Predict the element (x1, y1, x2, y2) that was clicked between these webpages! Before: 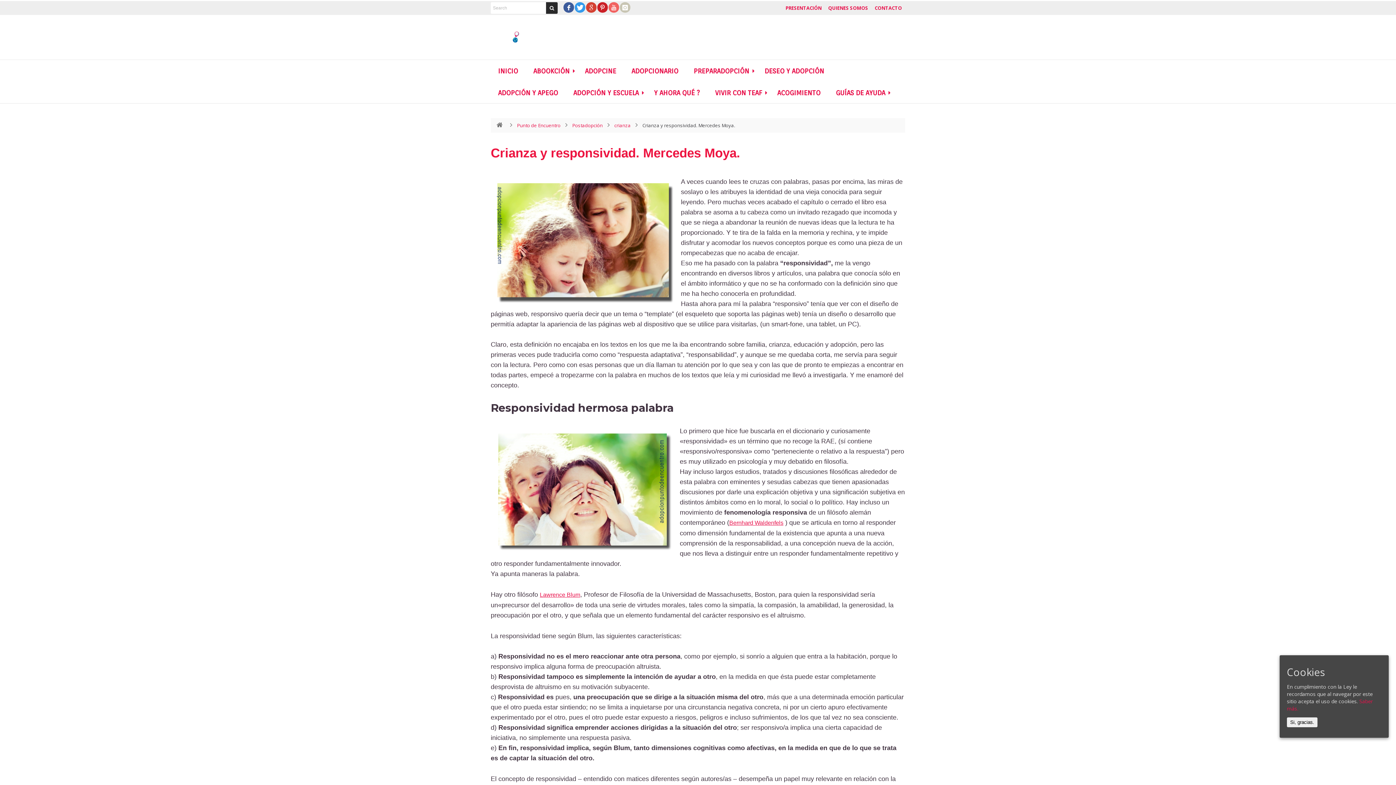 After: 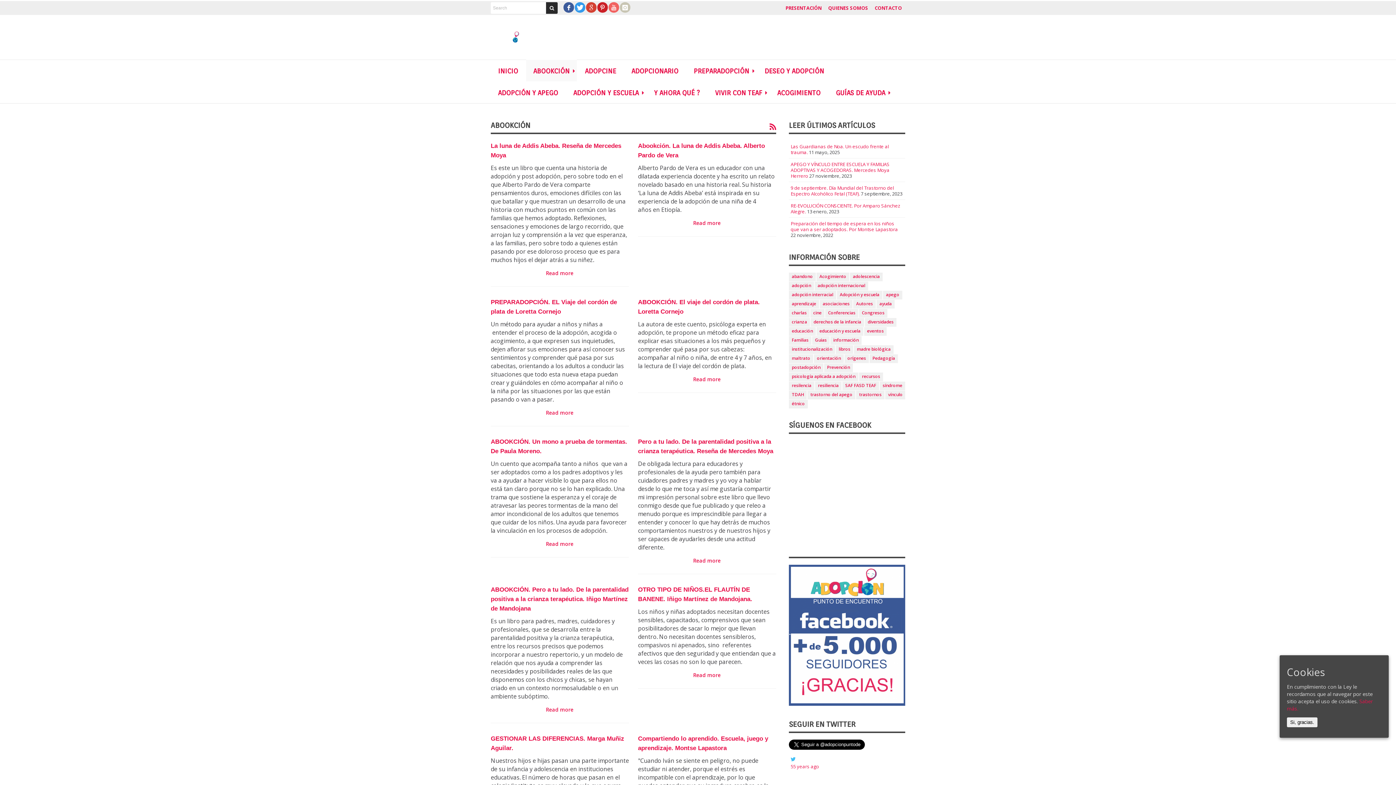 Action: bbox: (526, 59, 577, 81) label: ABOOKCIÓN